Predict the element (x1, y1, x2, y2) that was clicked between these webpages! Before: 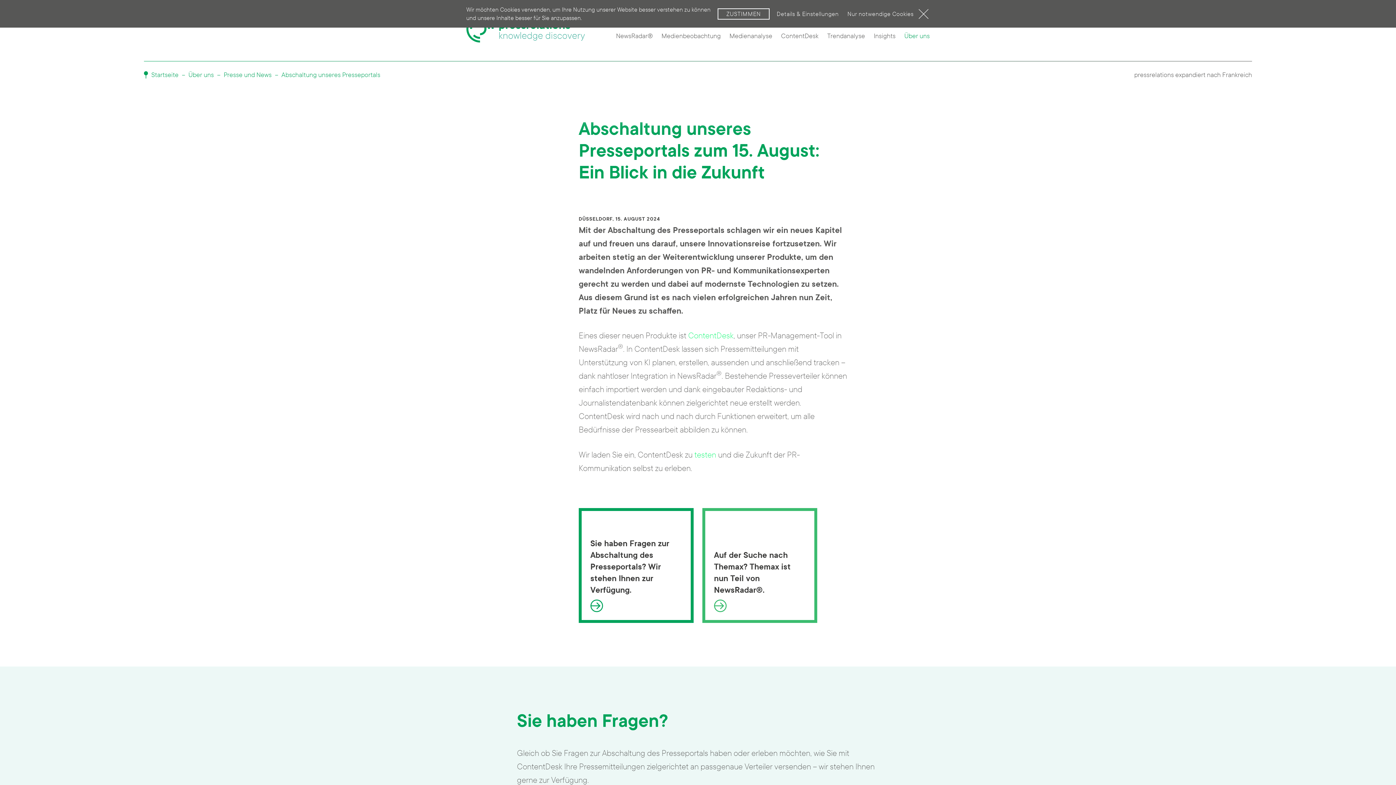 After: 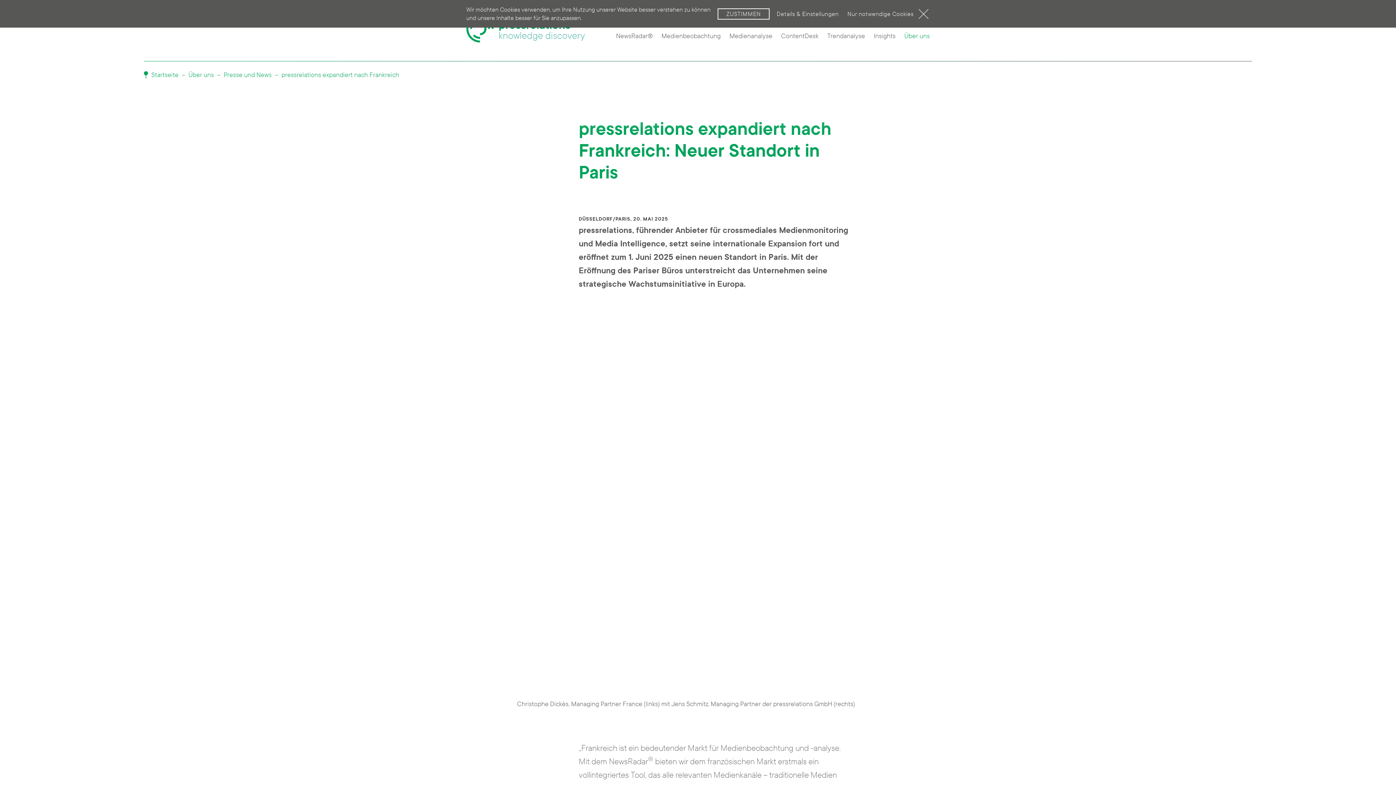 Action: label: pressrelations expandiert nach Frankreich bbox: (1134, 70, 1252, 80)